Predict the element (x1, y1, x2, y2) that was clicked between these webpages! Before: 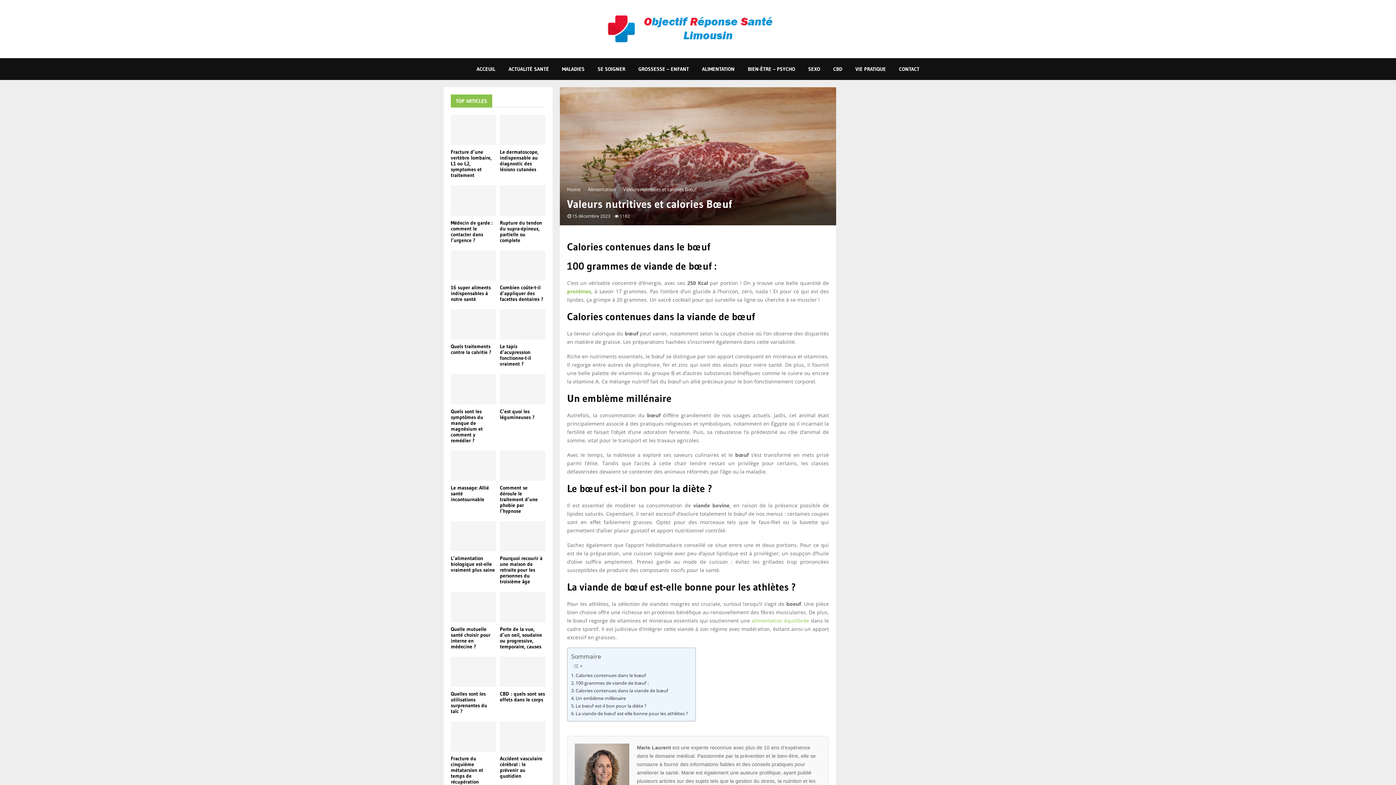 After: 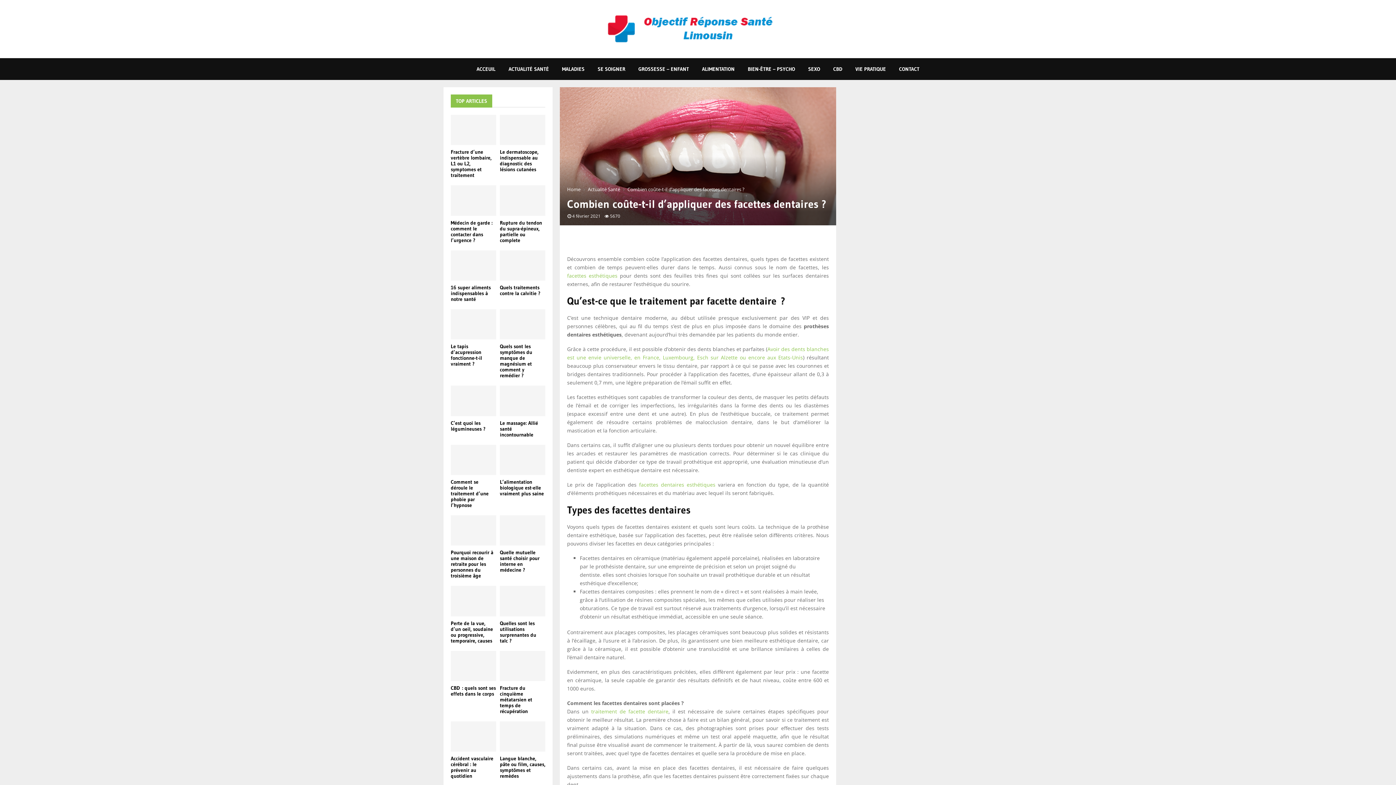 Action: label: Combien coûte-t-il d’appliquer des facettes dentaires ? bbox: (500, 284, 543, 302)